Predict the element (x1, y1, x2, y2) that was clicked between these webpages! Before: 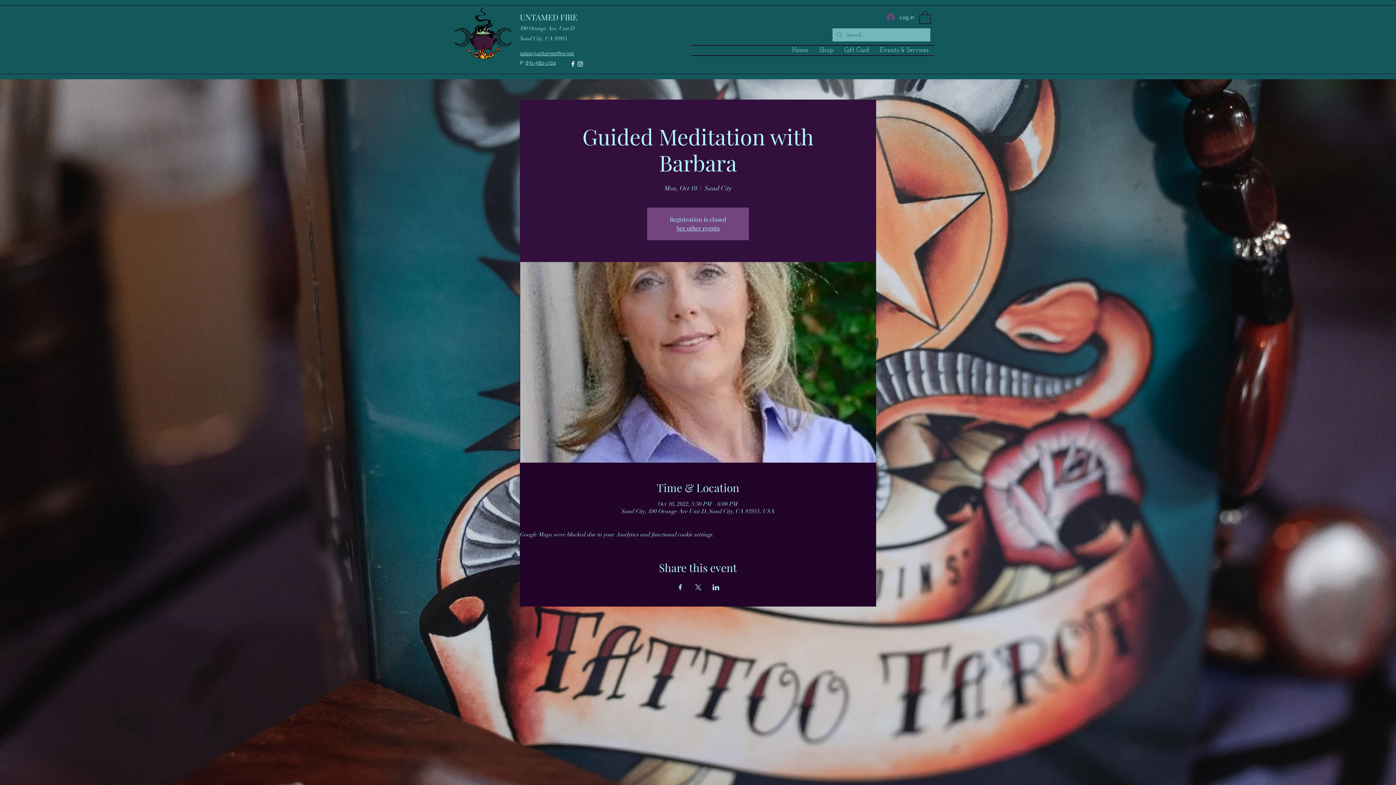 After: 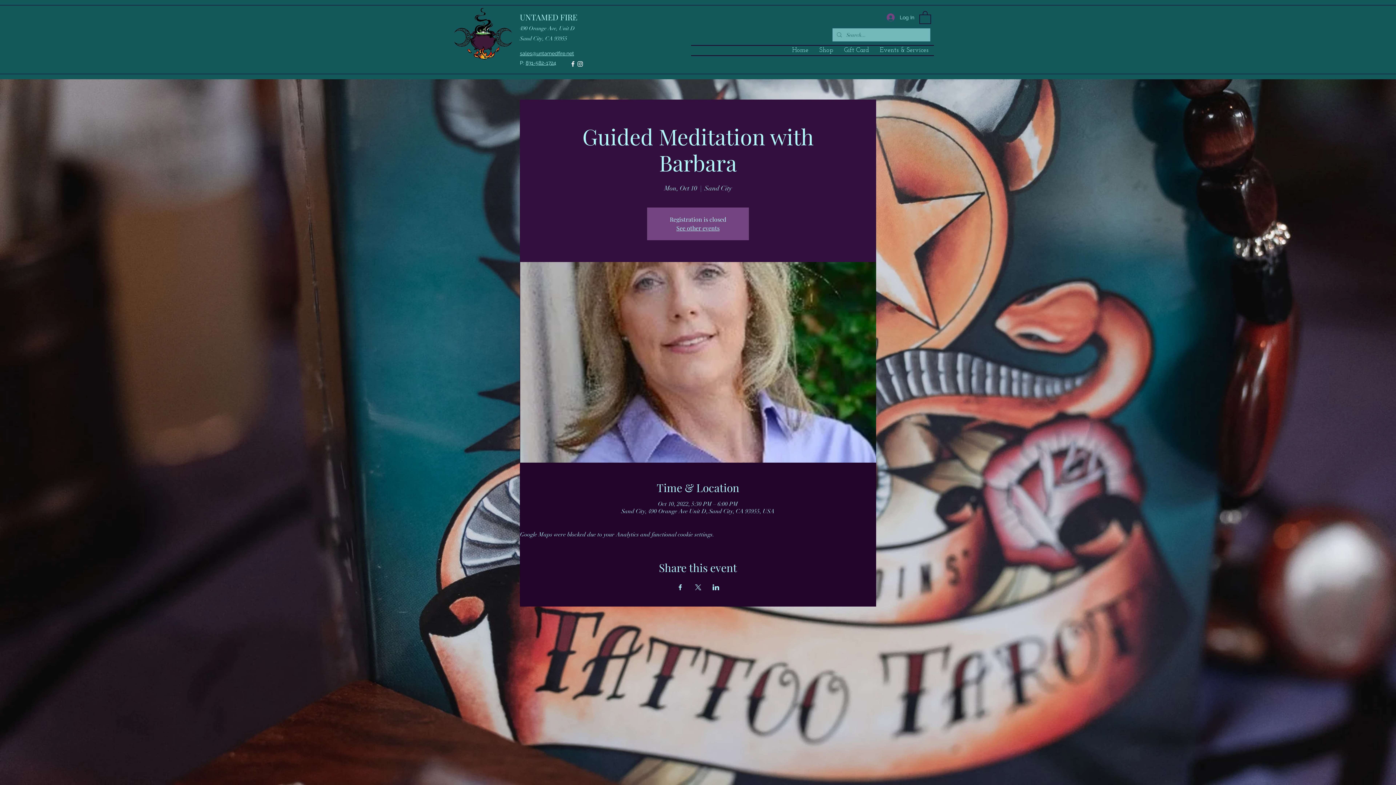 Action: bbox: (576, 60, 584, 67) label: Instagram